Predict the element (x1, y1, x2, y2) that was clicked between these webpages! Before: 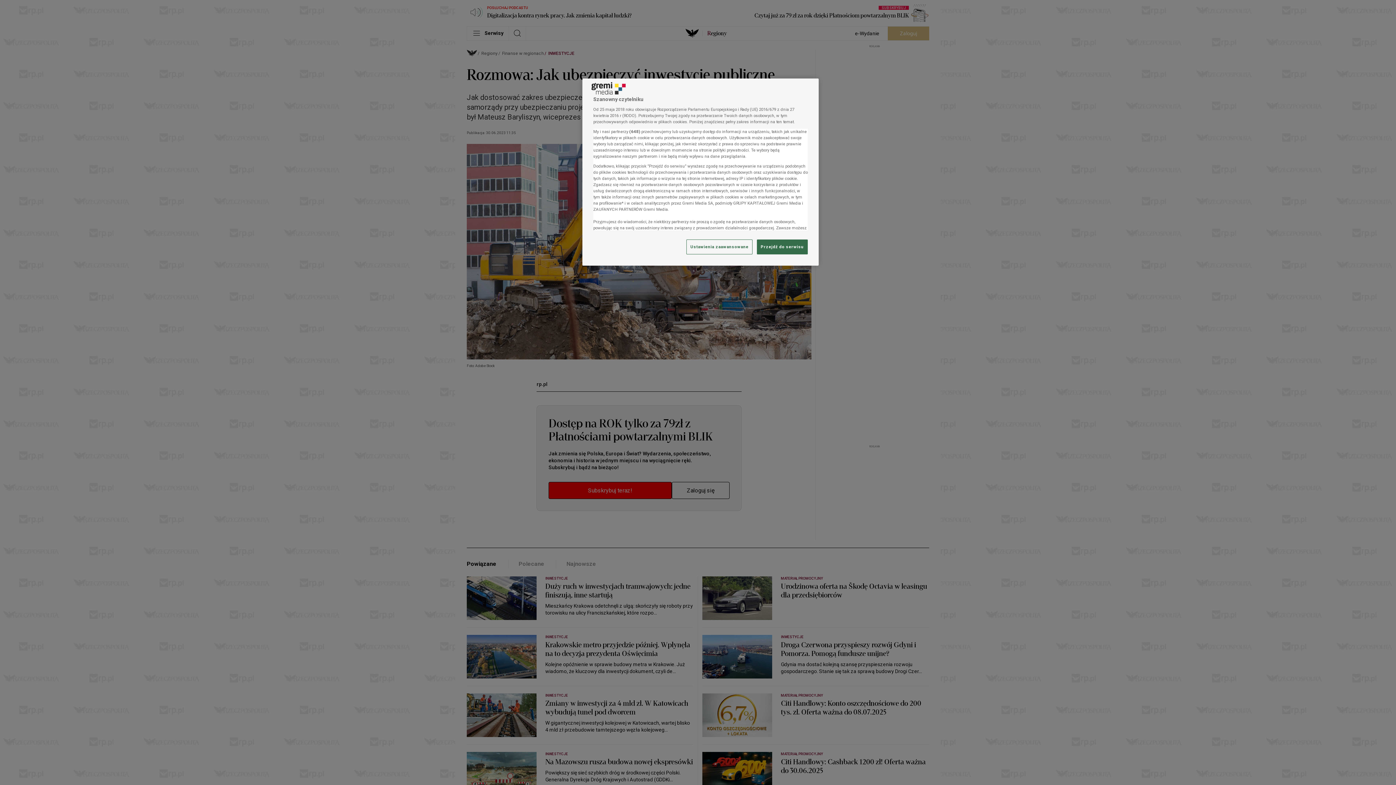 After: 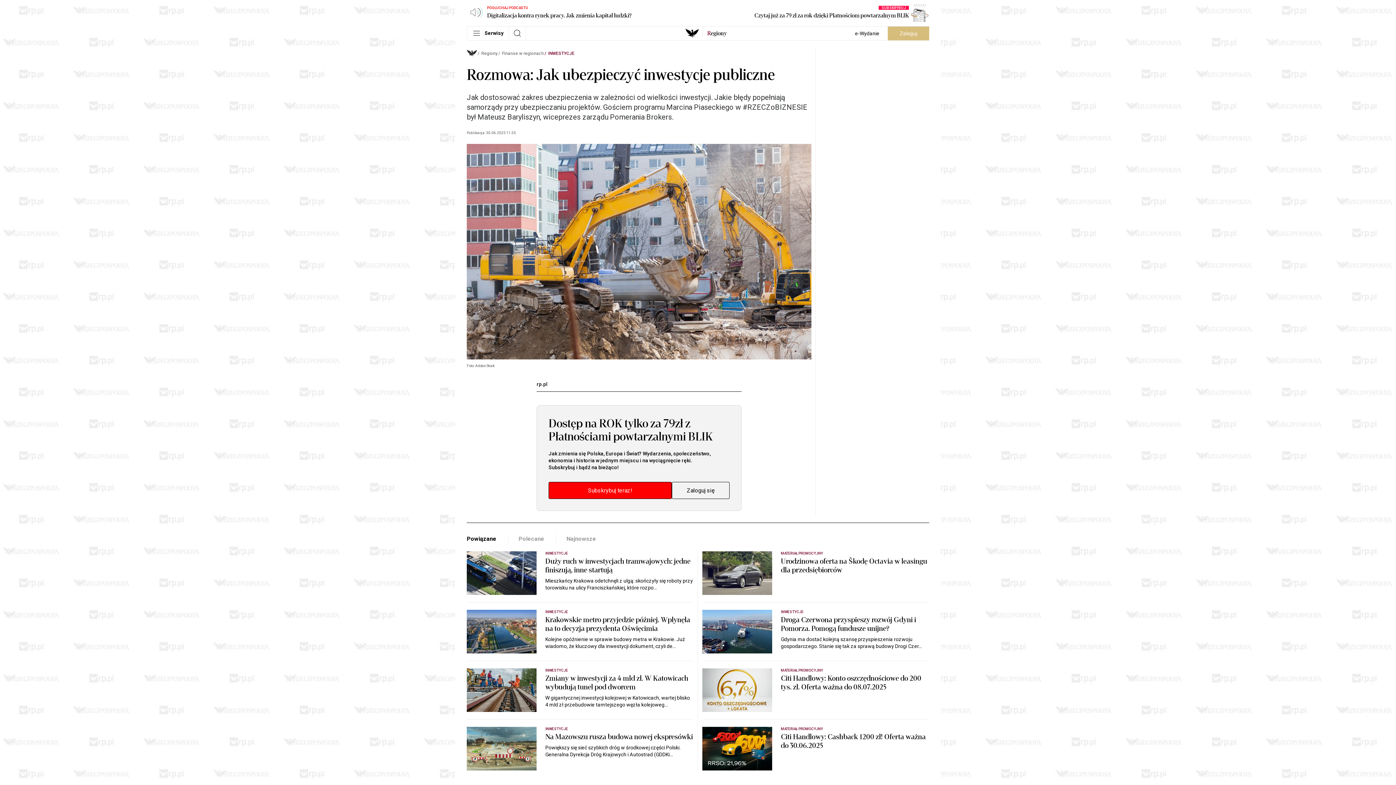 Action: bbox: (757, 239, 808, 254) label: Przejdź do serwisu